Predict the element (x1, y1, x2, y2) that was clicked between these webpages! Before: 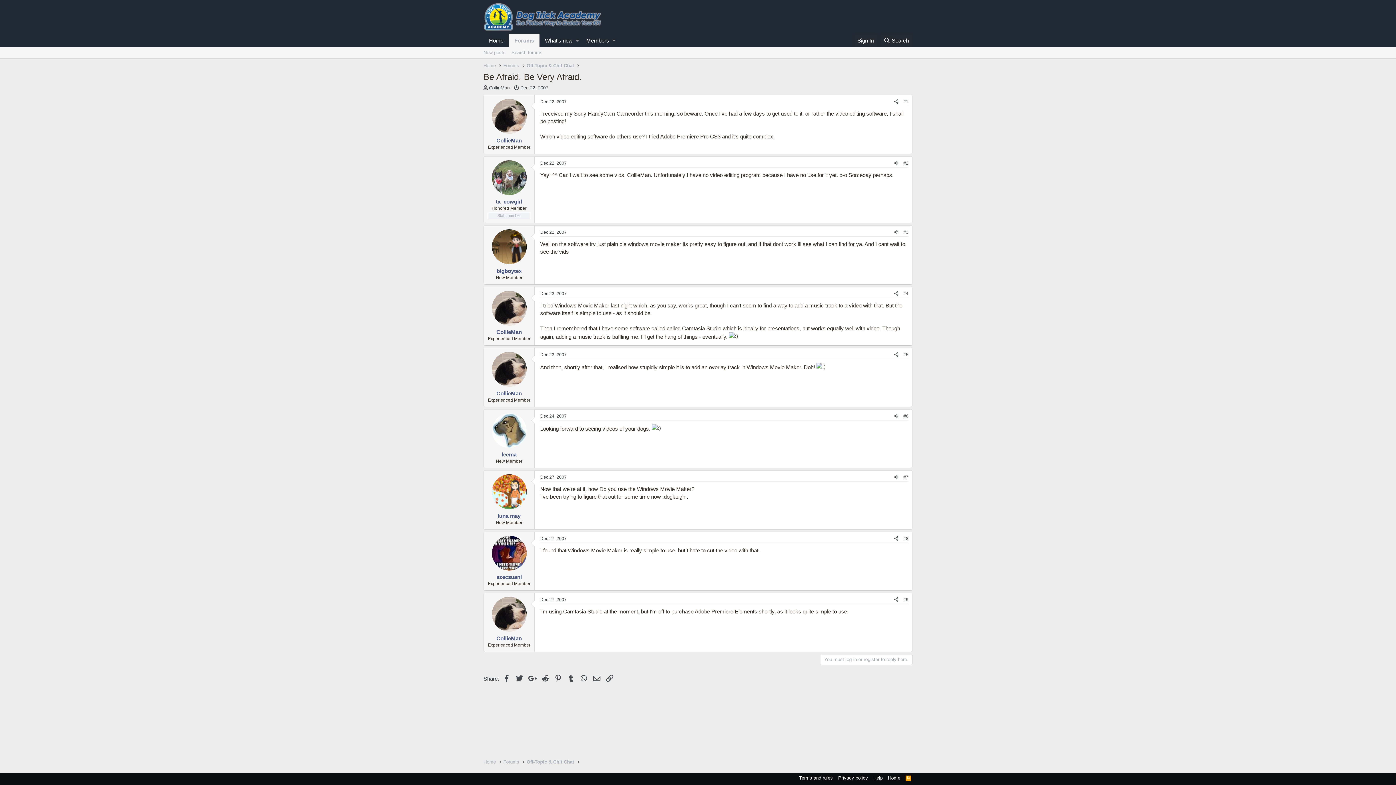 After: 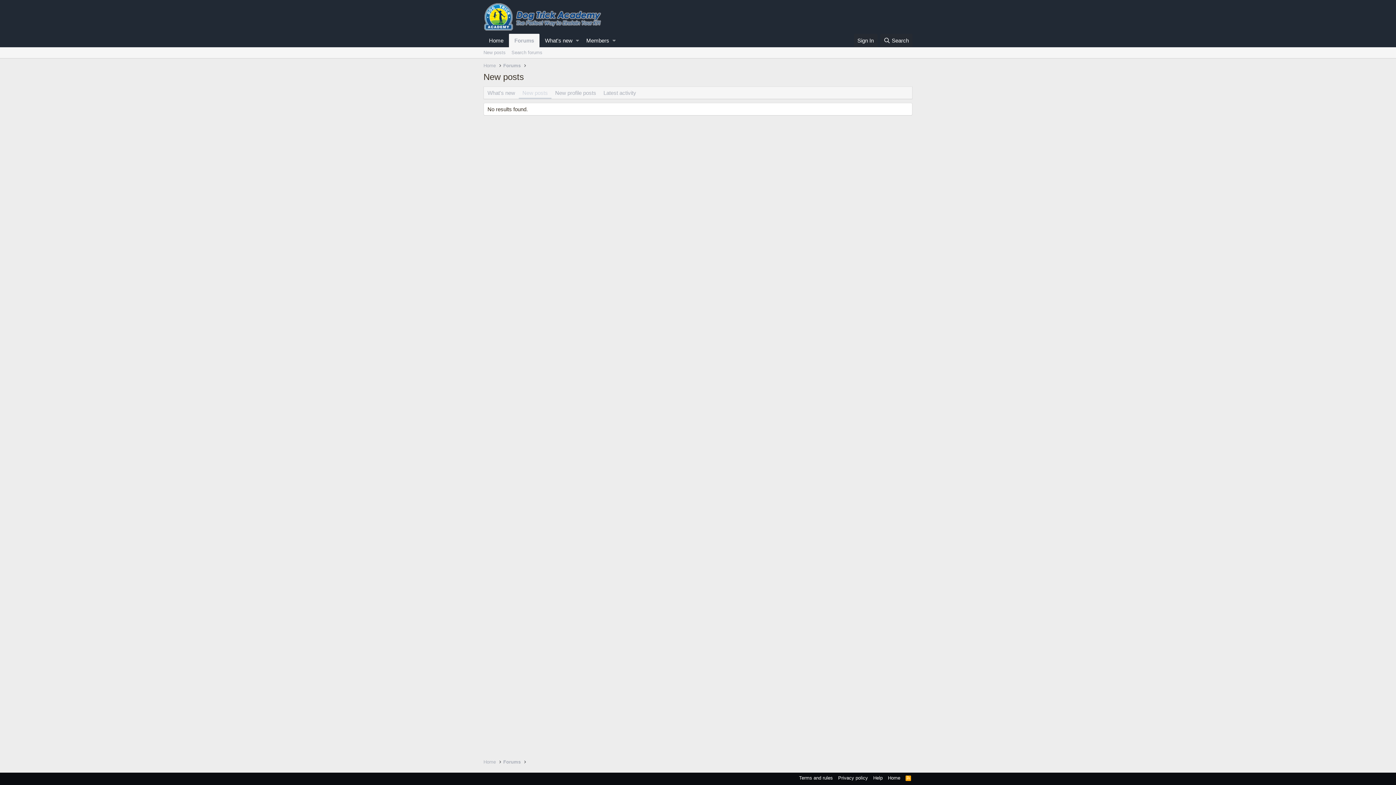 Action: label: New posts bbox: (480, 47, 508, 58)